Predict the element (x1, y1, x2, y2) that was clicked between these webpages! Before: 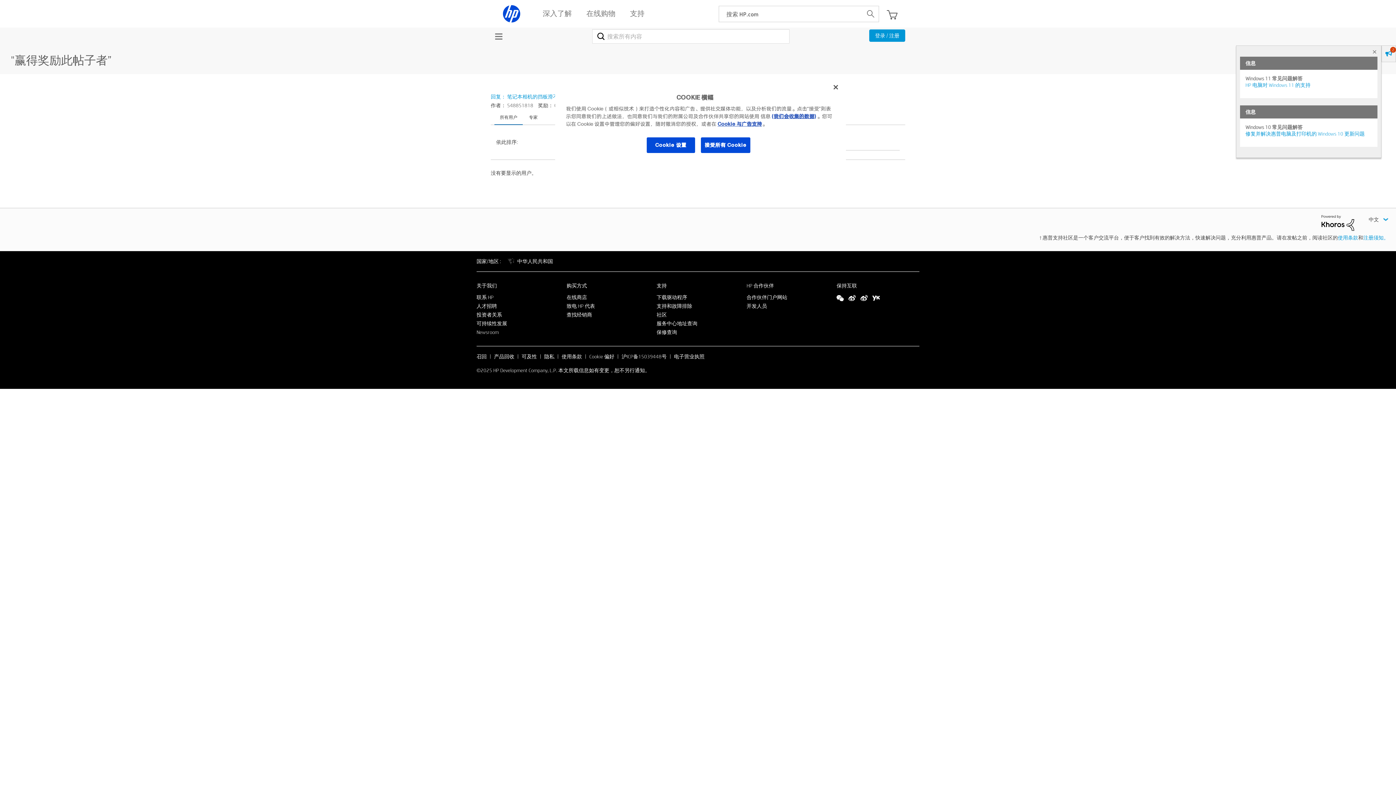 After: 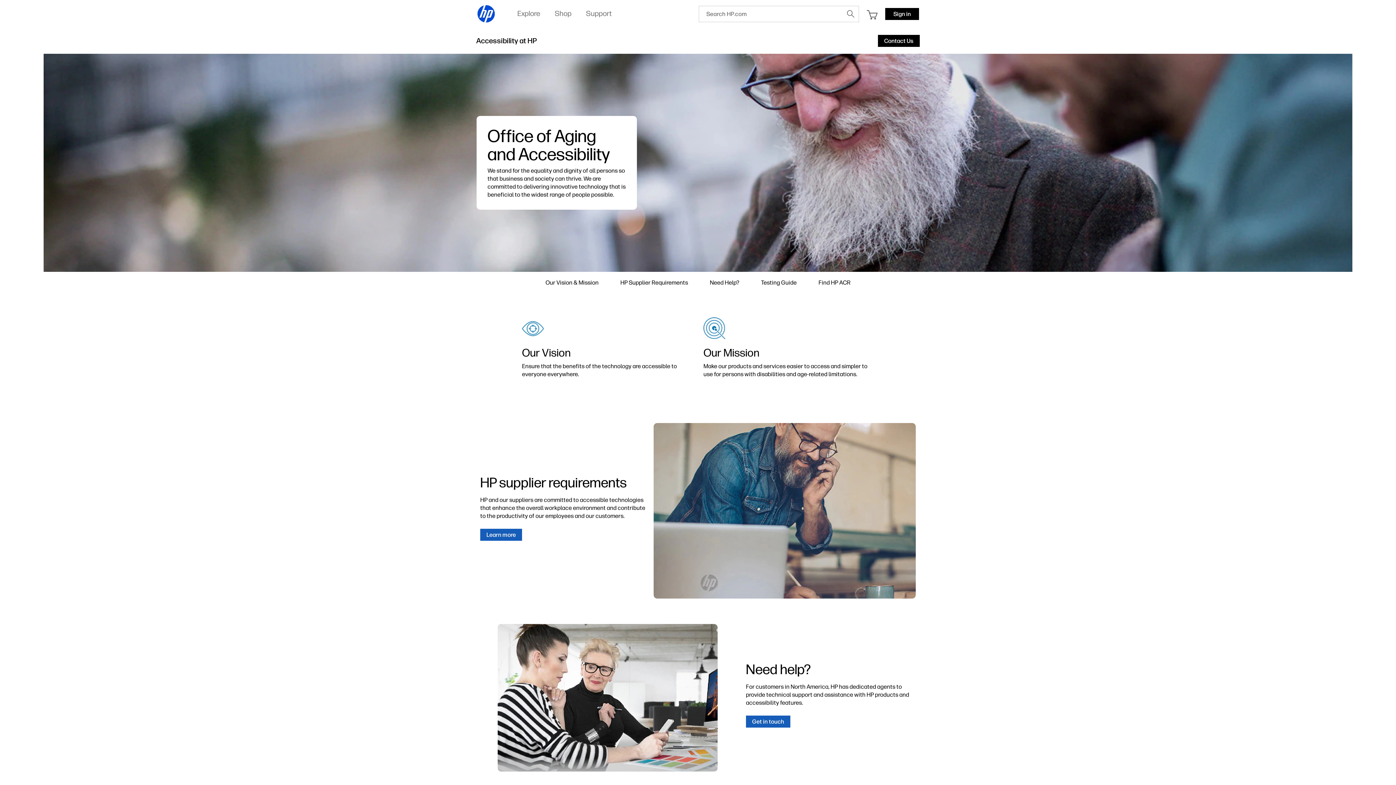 Action: label: 可及性 bbox: (521, 353, 537, 359)